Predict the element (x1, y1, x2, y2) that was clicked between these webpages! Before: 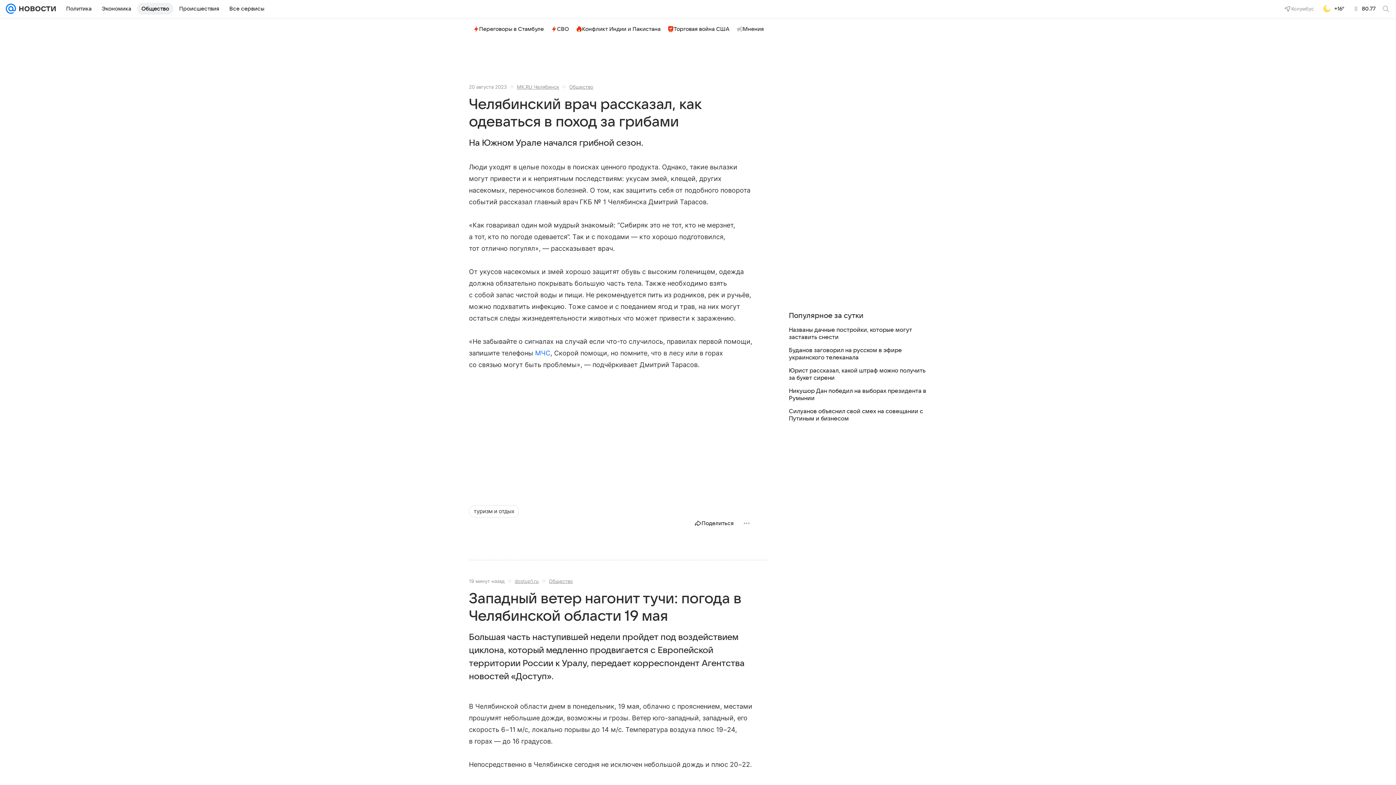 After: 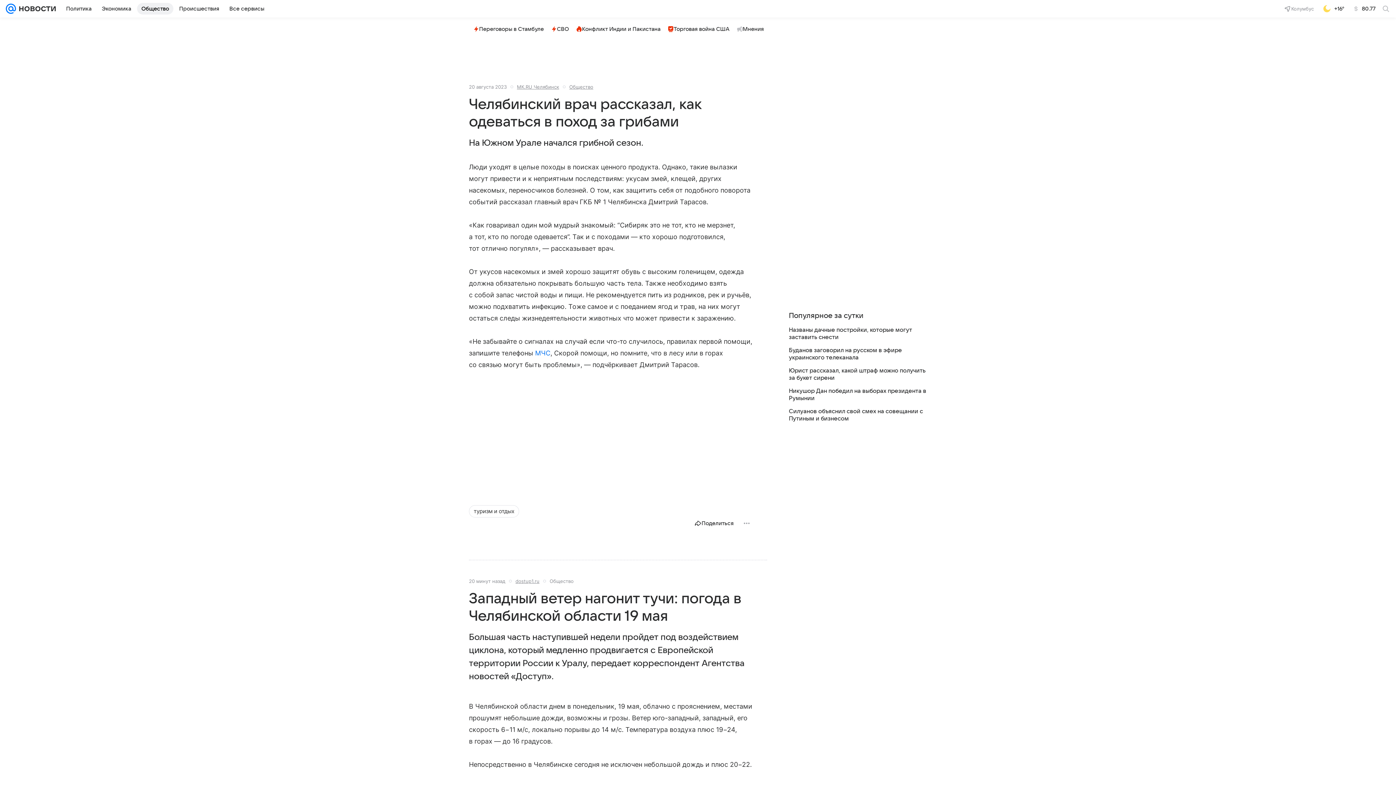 Action: label: Общество bbox: (549, 578, 573, 584)